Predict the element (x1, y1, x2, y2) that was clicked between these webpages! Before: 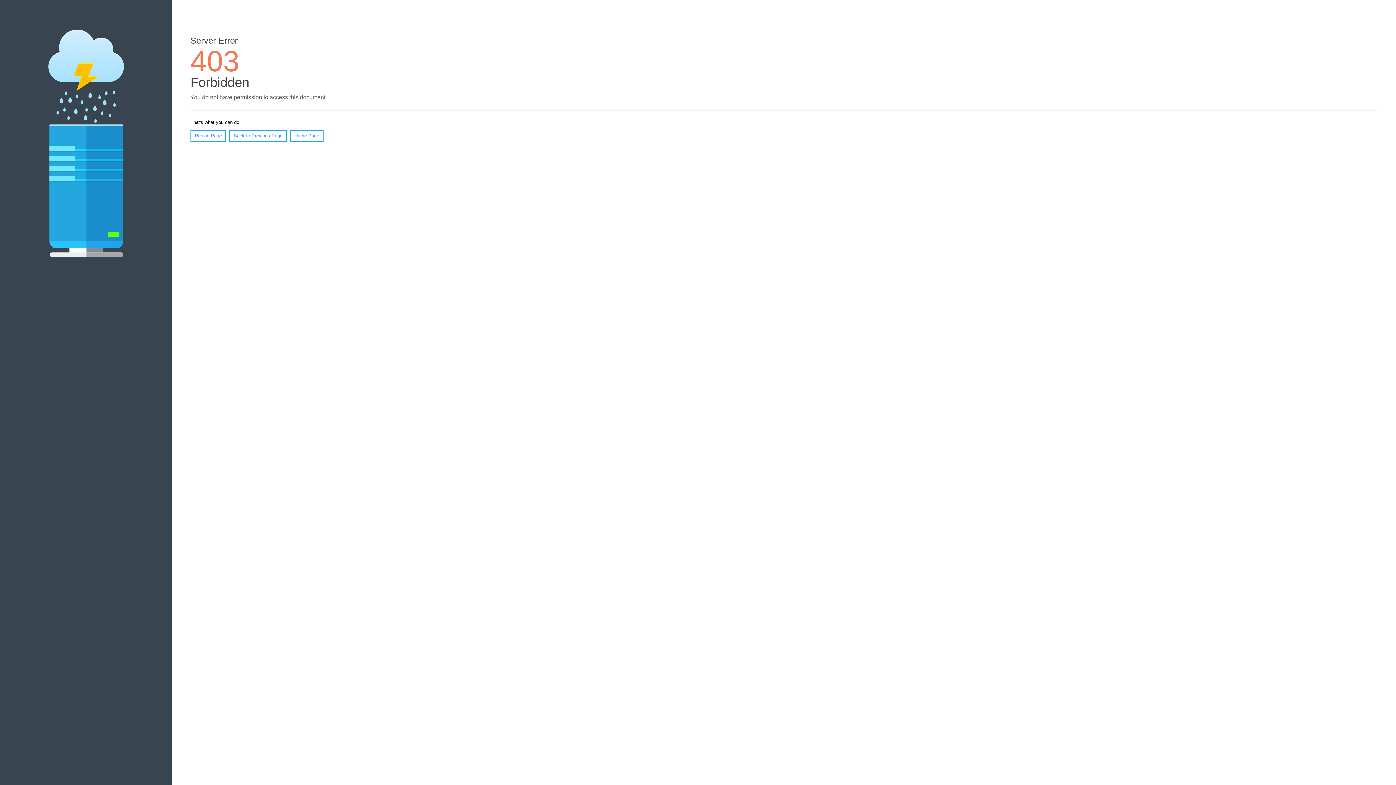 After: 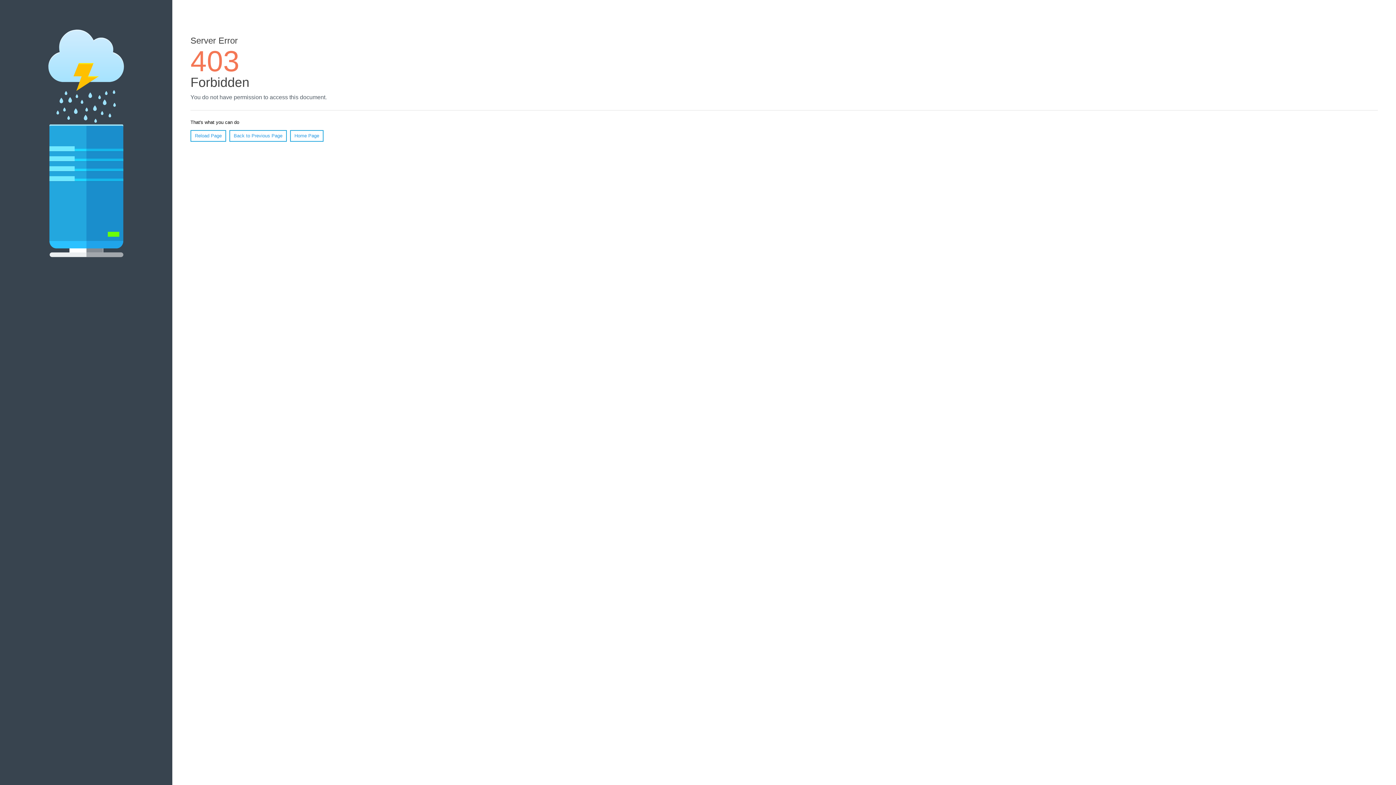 Action: label: Reload Page bbox: (190, 130, 226, 141)